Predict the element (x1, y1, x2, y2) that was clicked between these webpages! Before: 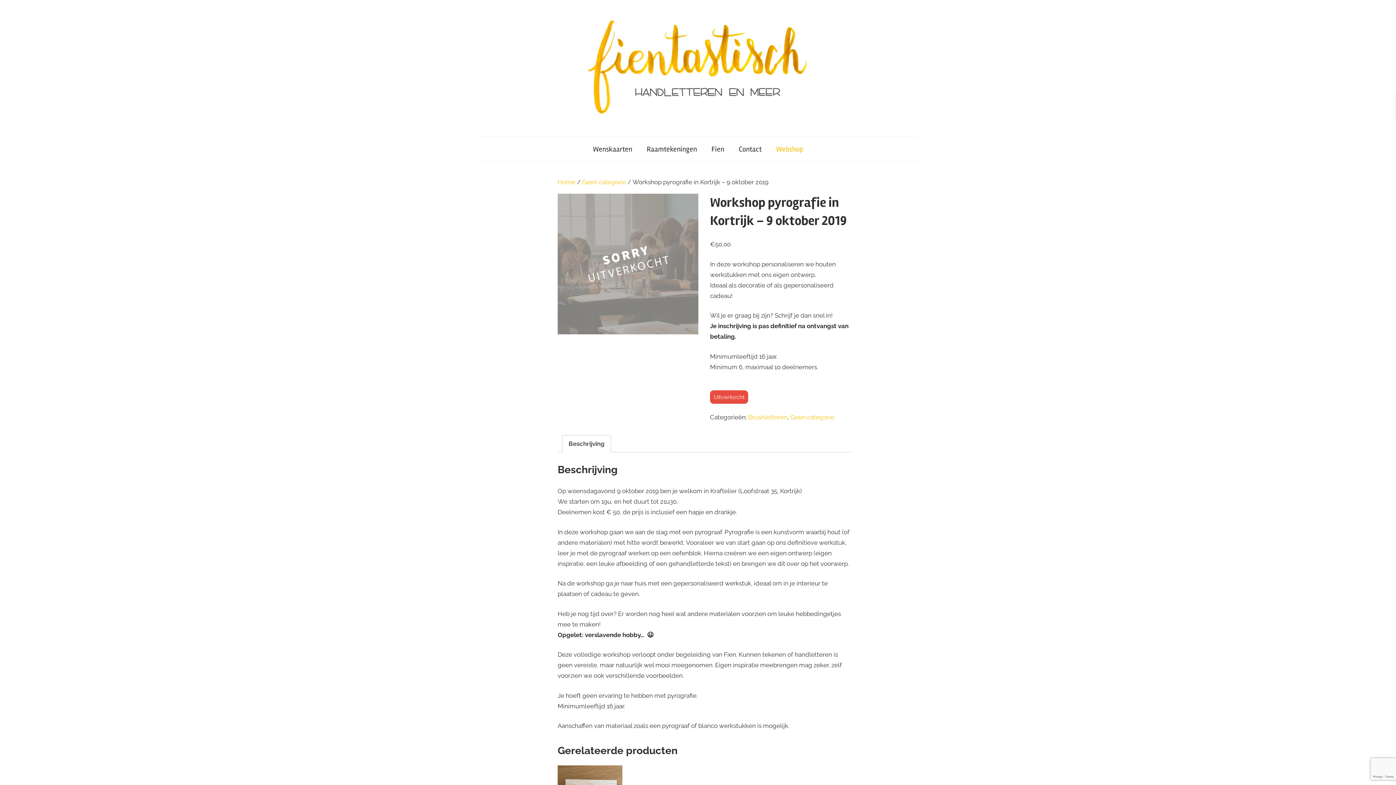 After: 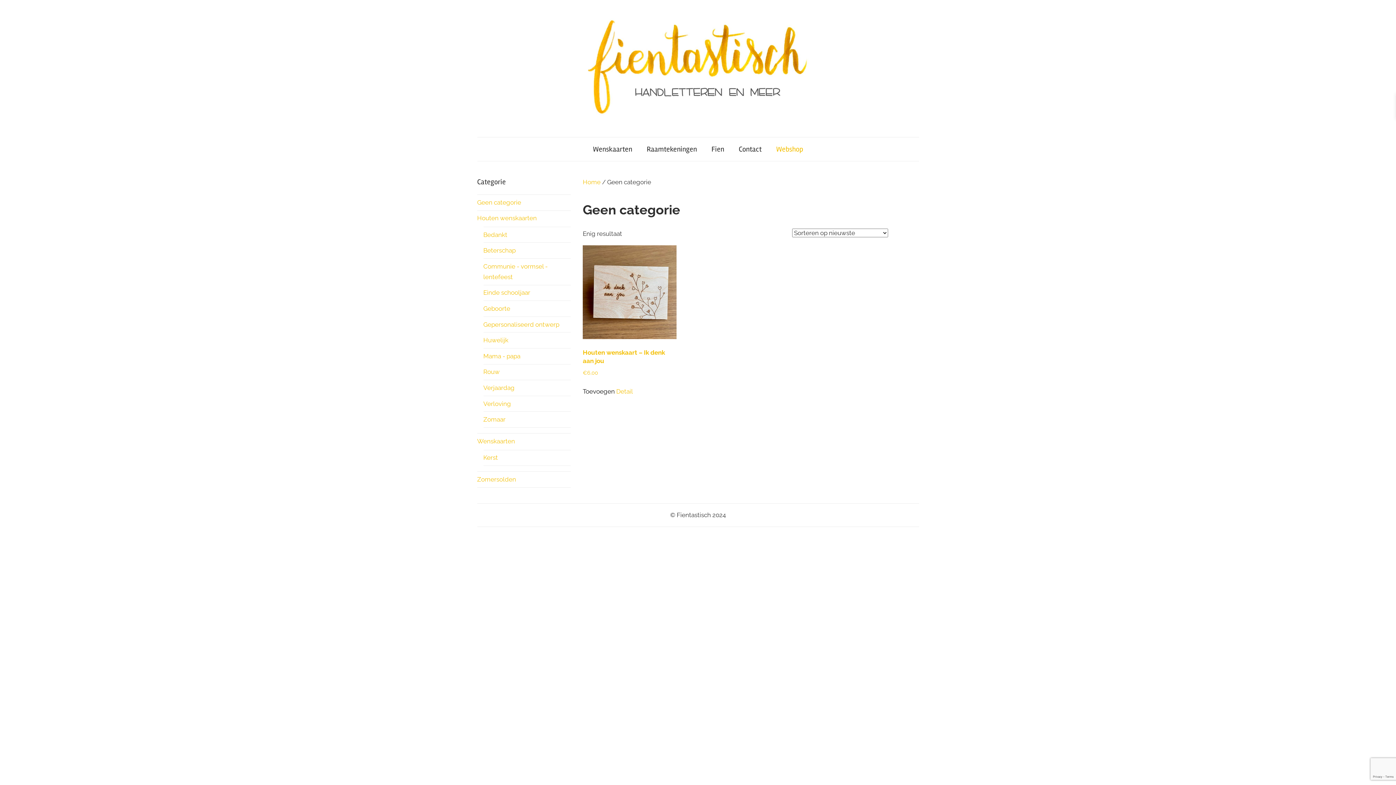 Action: bbox: (582, 178, 626, 185) label: Geen categorie